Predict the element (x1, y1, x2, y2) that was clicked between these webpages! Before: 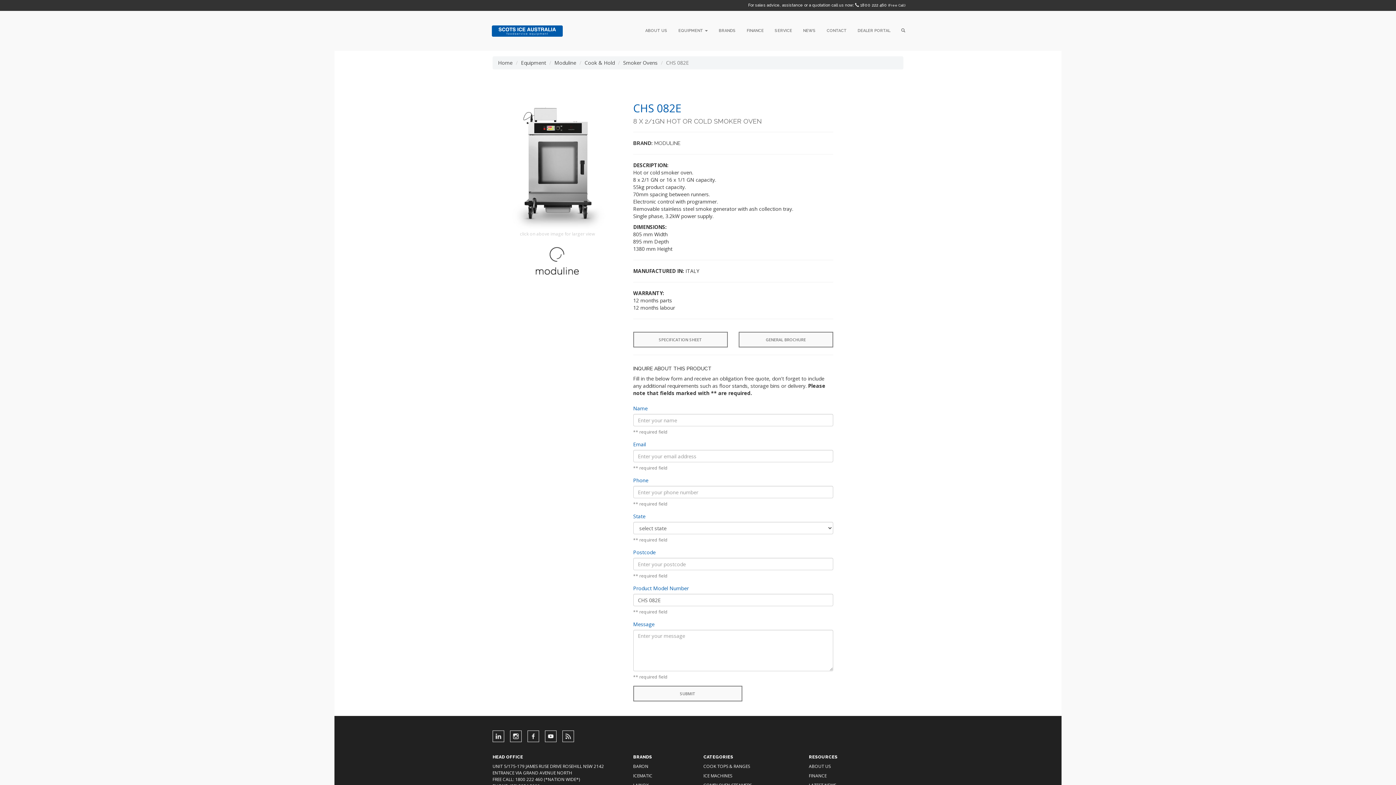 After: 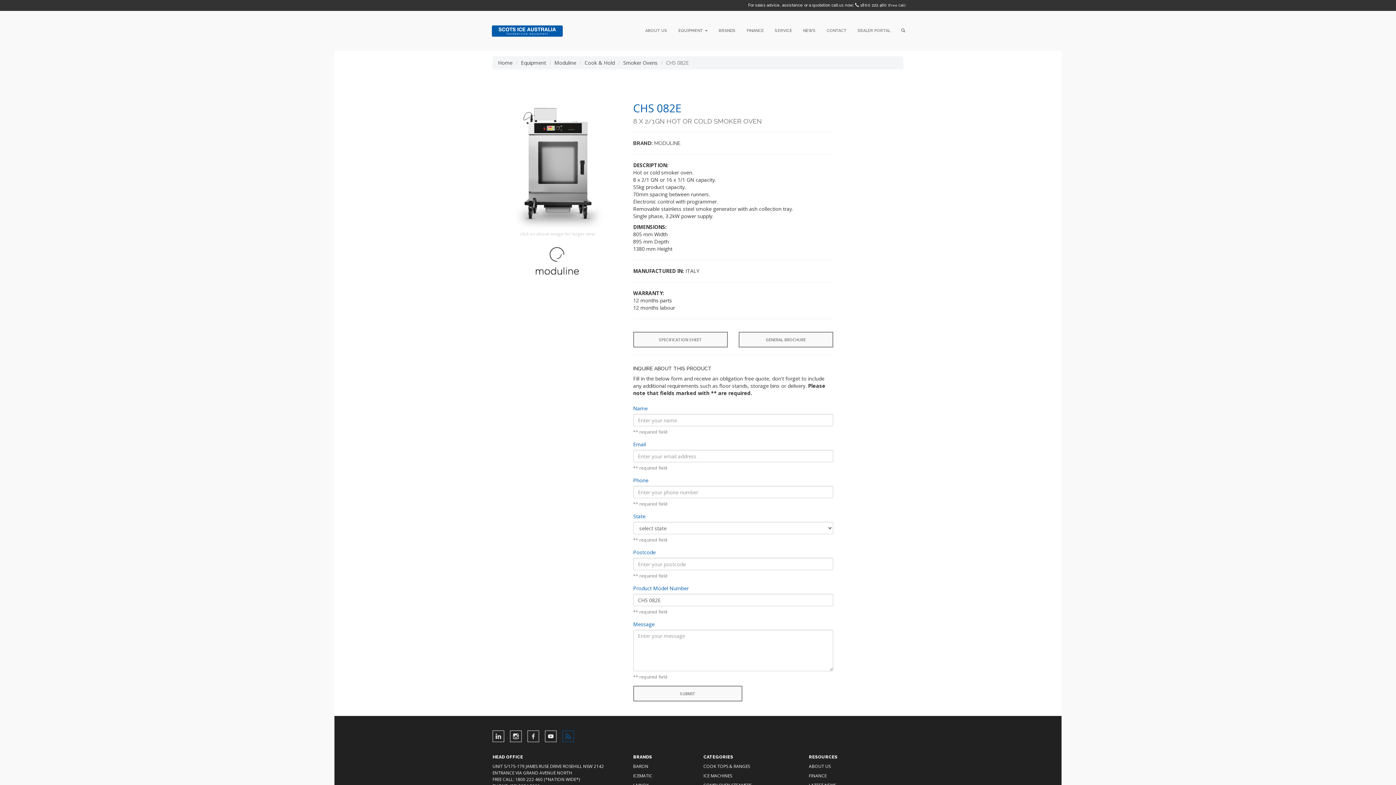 Action: bbox: (562, 730, 574, 742)